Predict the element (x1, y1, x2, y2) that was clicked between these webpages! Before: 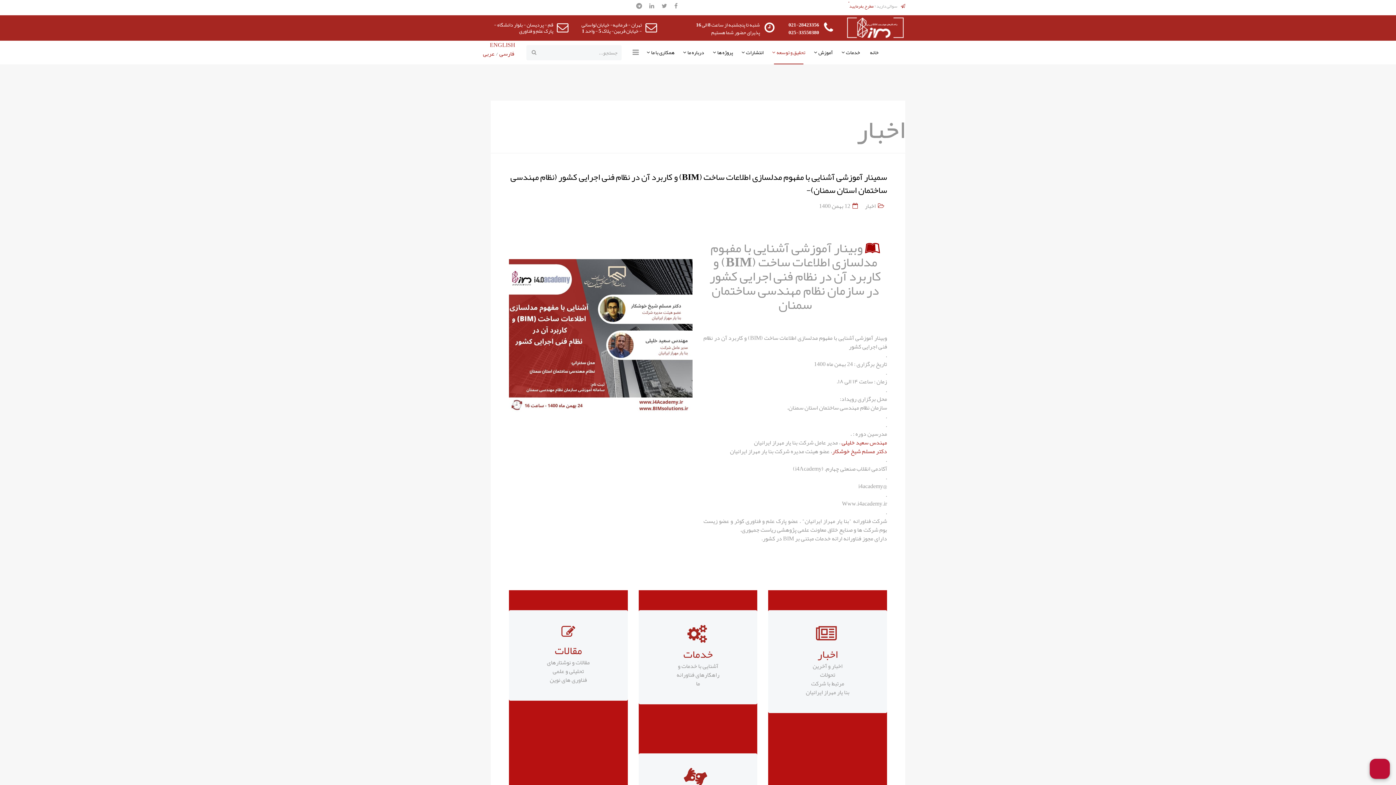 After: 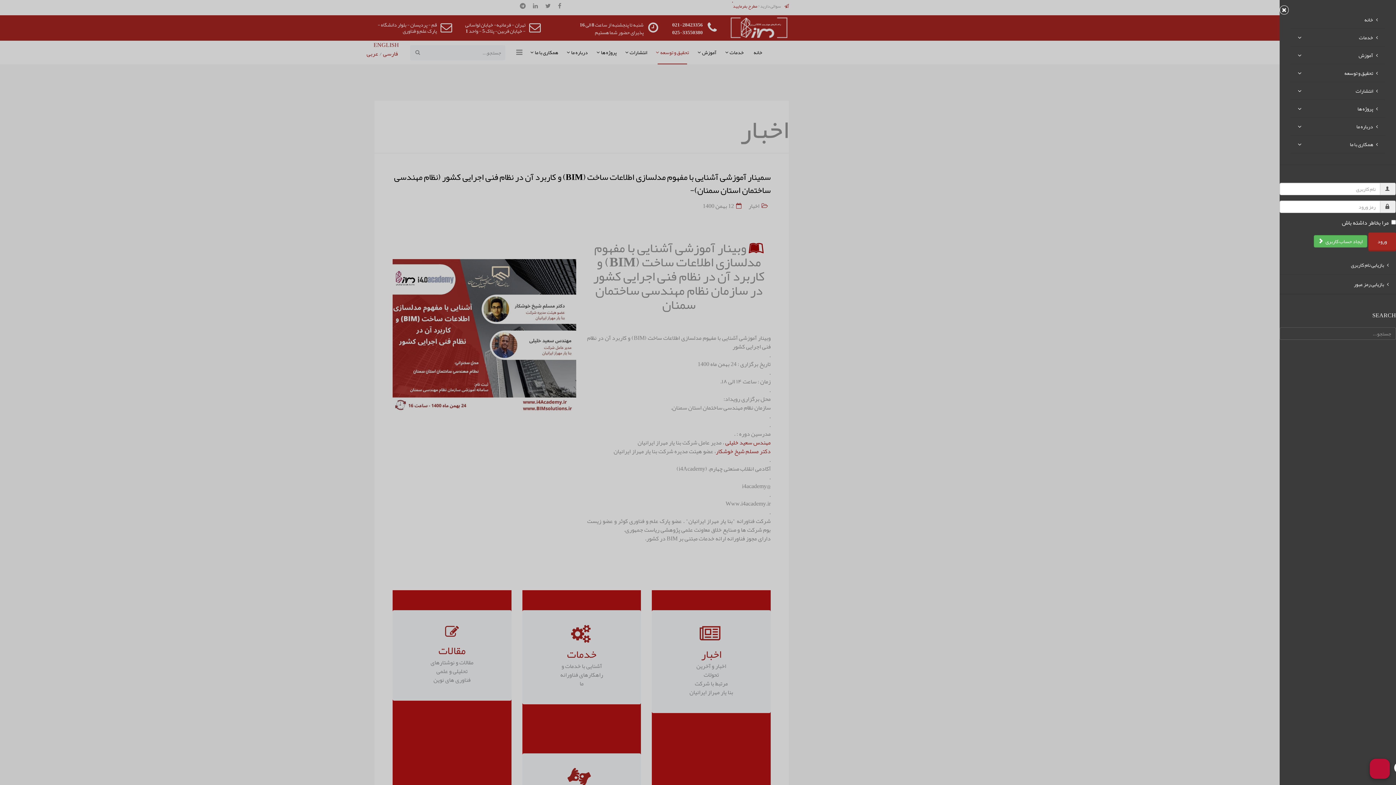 Action: bbox: (632, 40, 642, 64)